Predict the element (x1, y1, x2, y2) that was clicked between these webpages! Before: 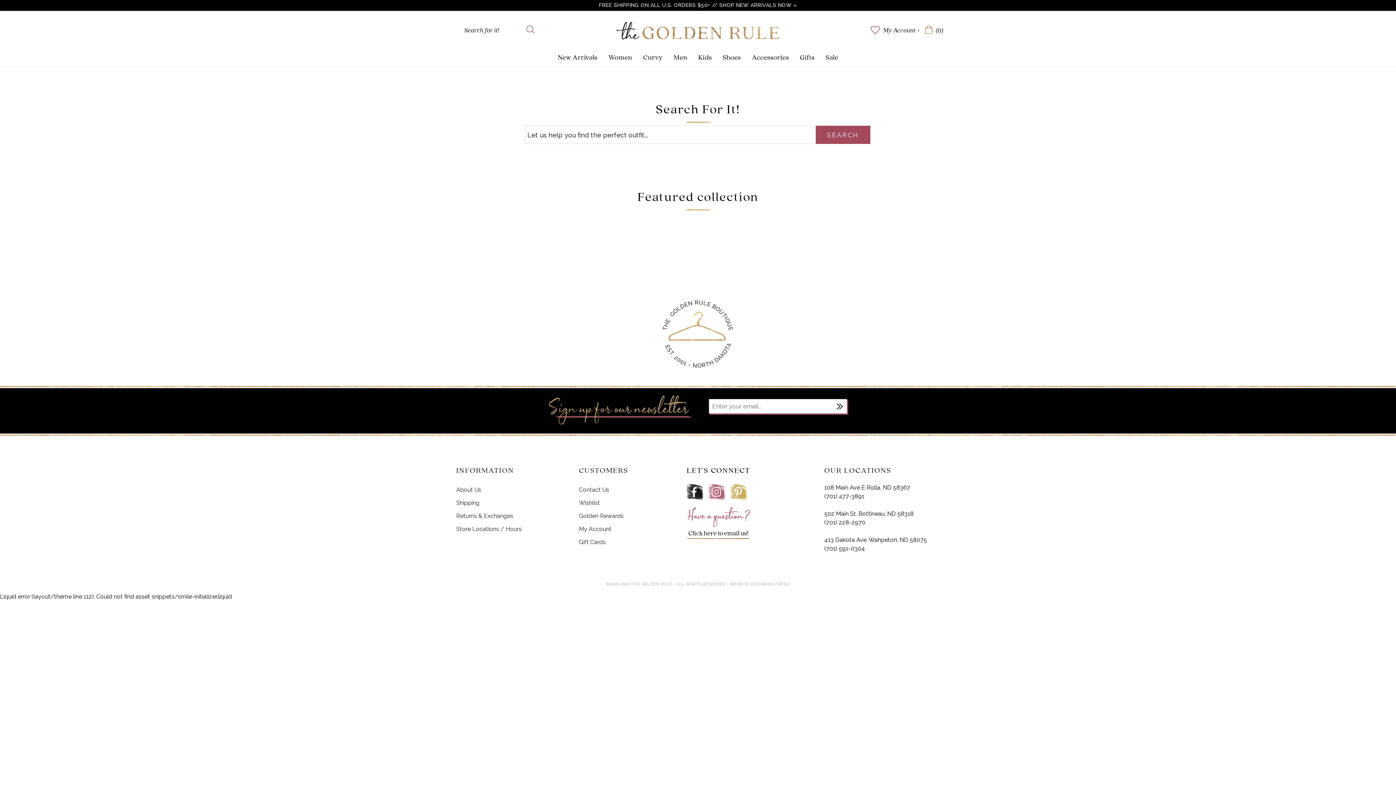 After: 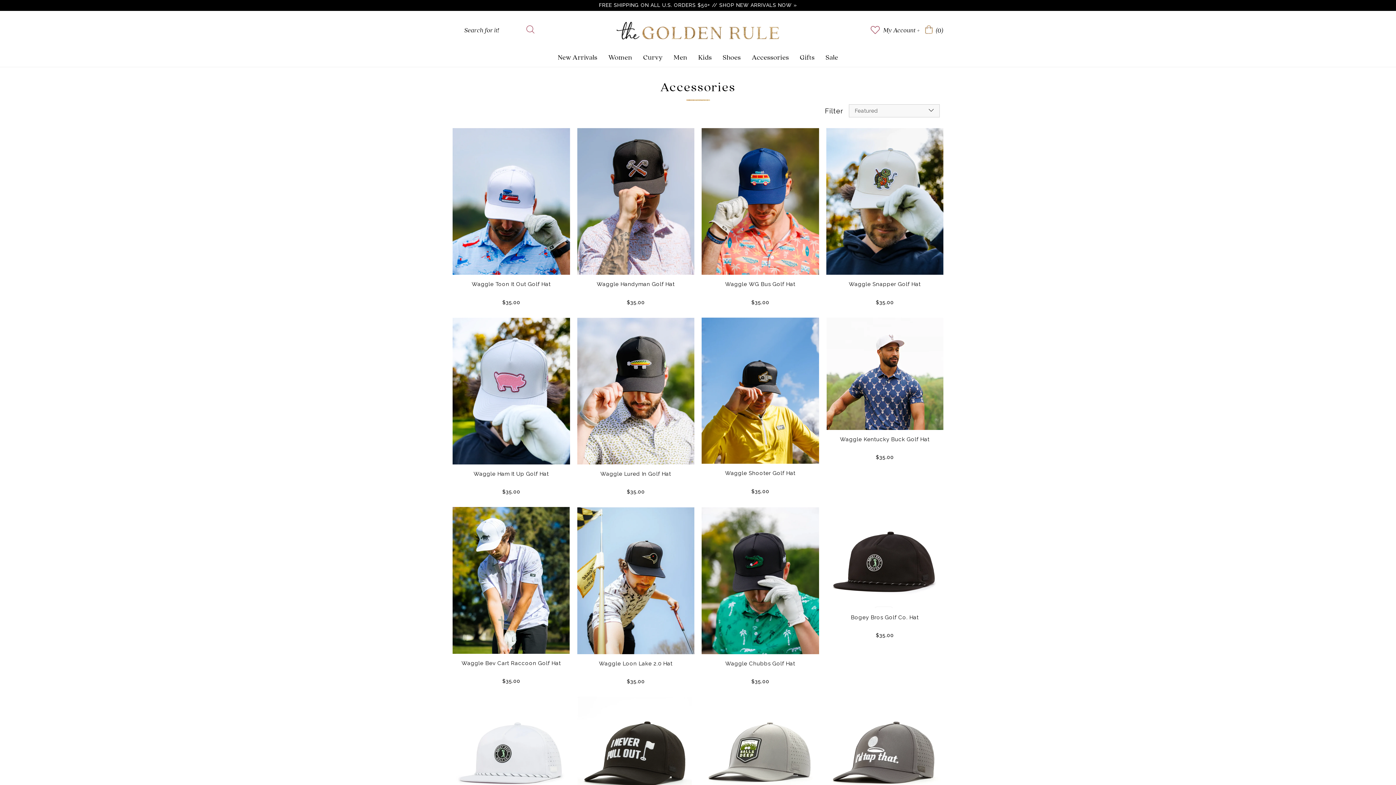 Action: bbox: (750, 50, 791, 65) label: Accessories